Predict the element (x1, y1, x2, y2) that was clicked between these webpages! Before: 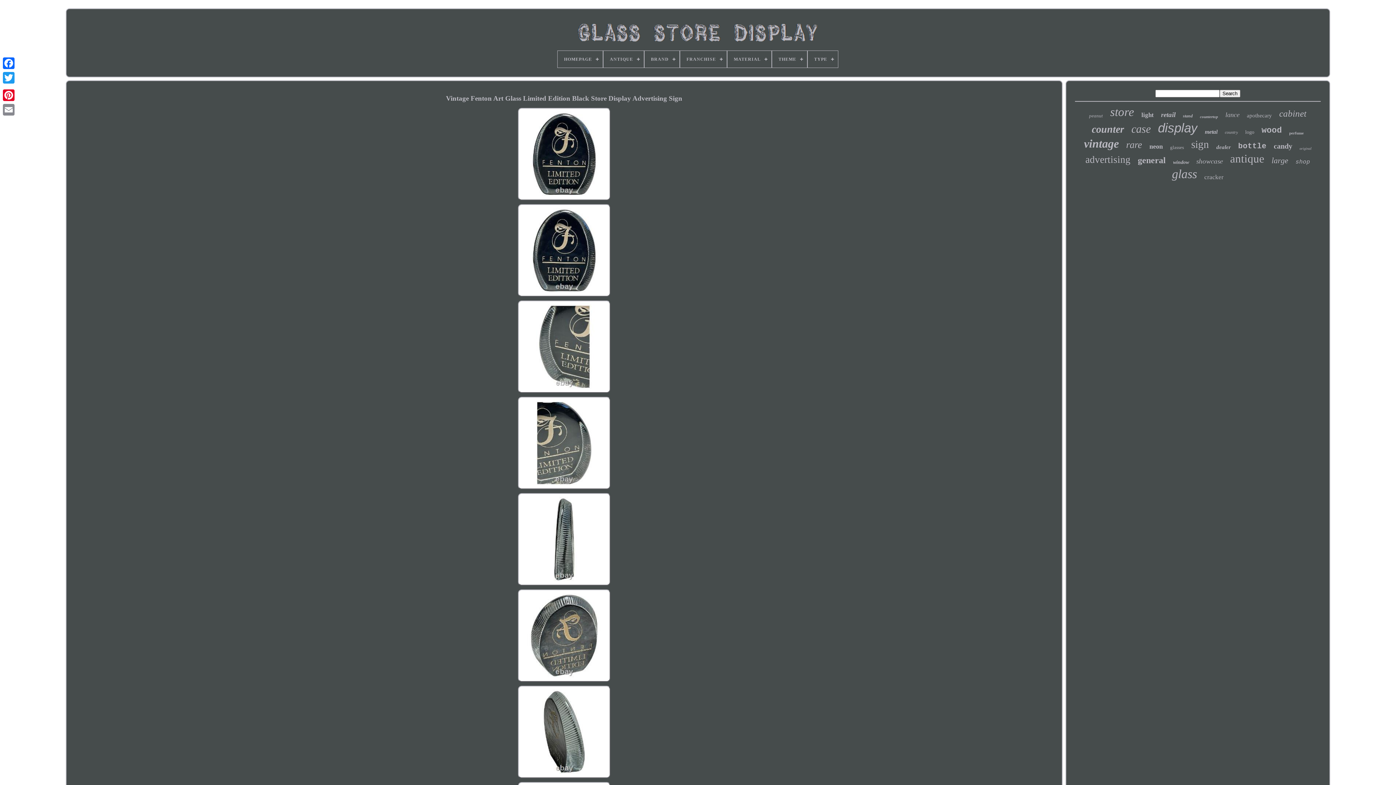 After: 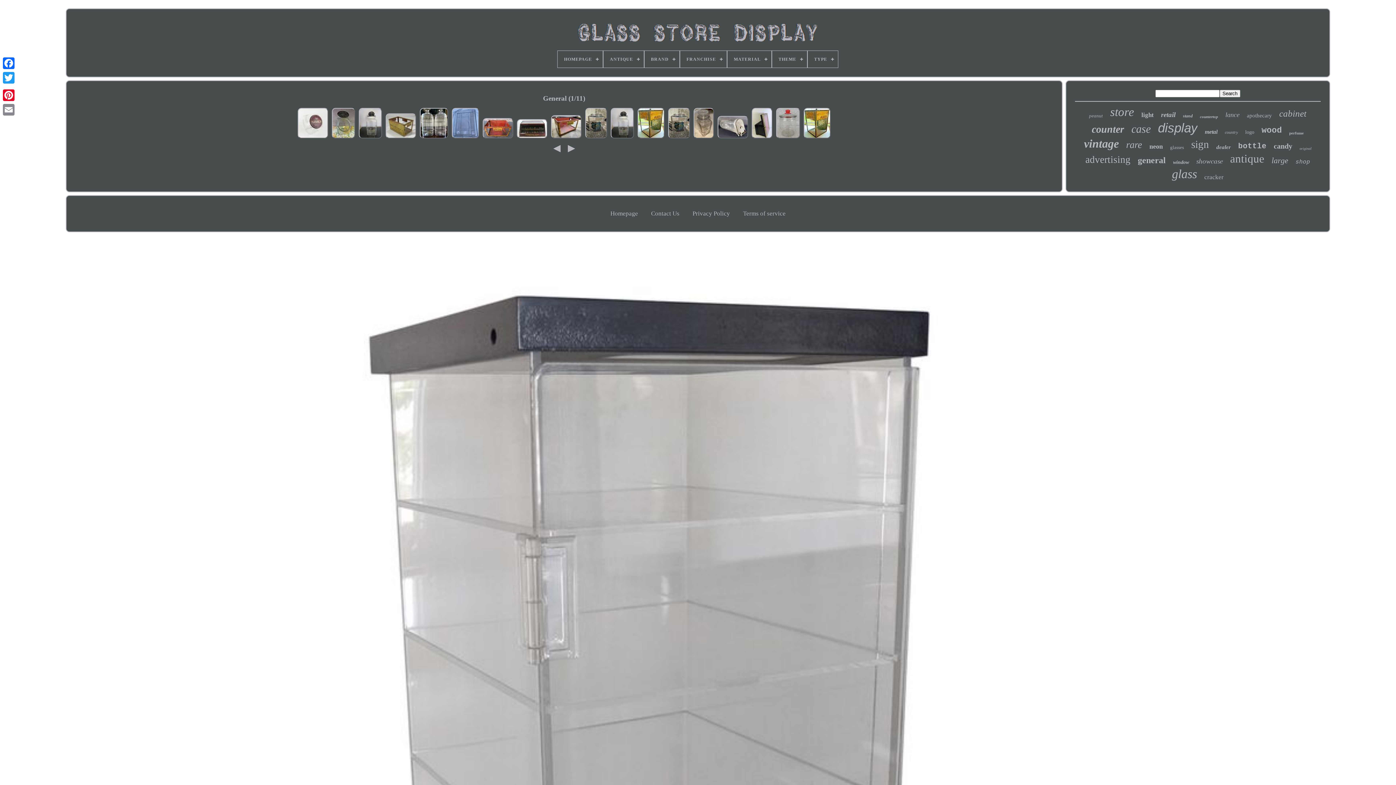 Action: label: general bbox: (1138, 155, 1166, 165)